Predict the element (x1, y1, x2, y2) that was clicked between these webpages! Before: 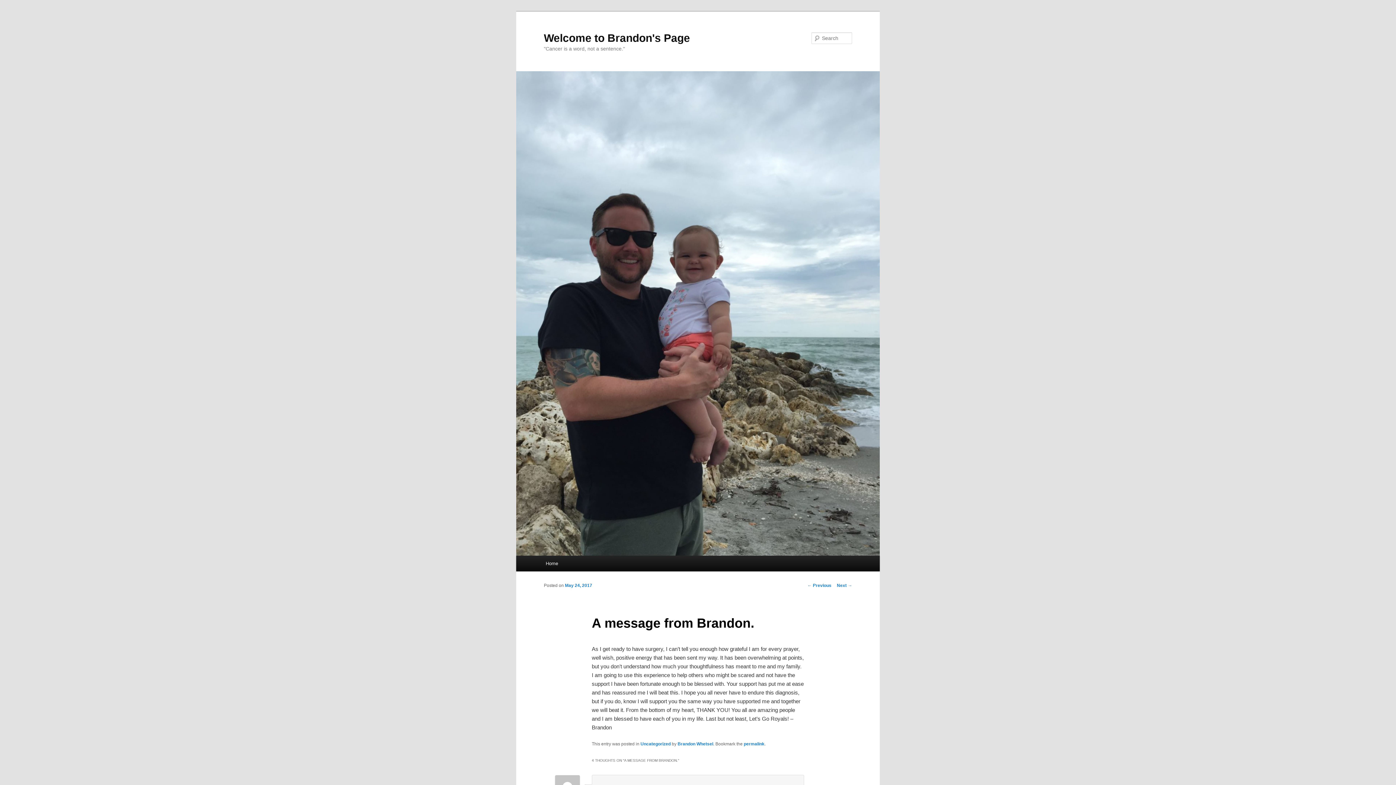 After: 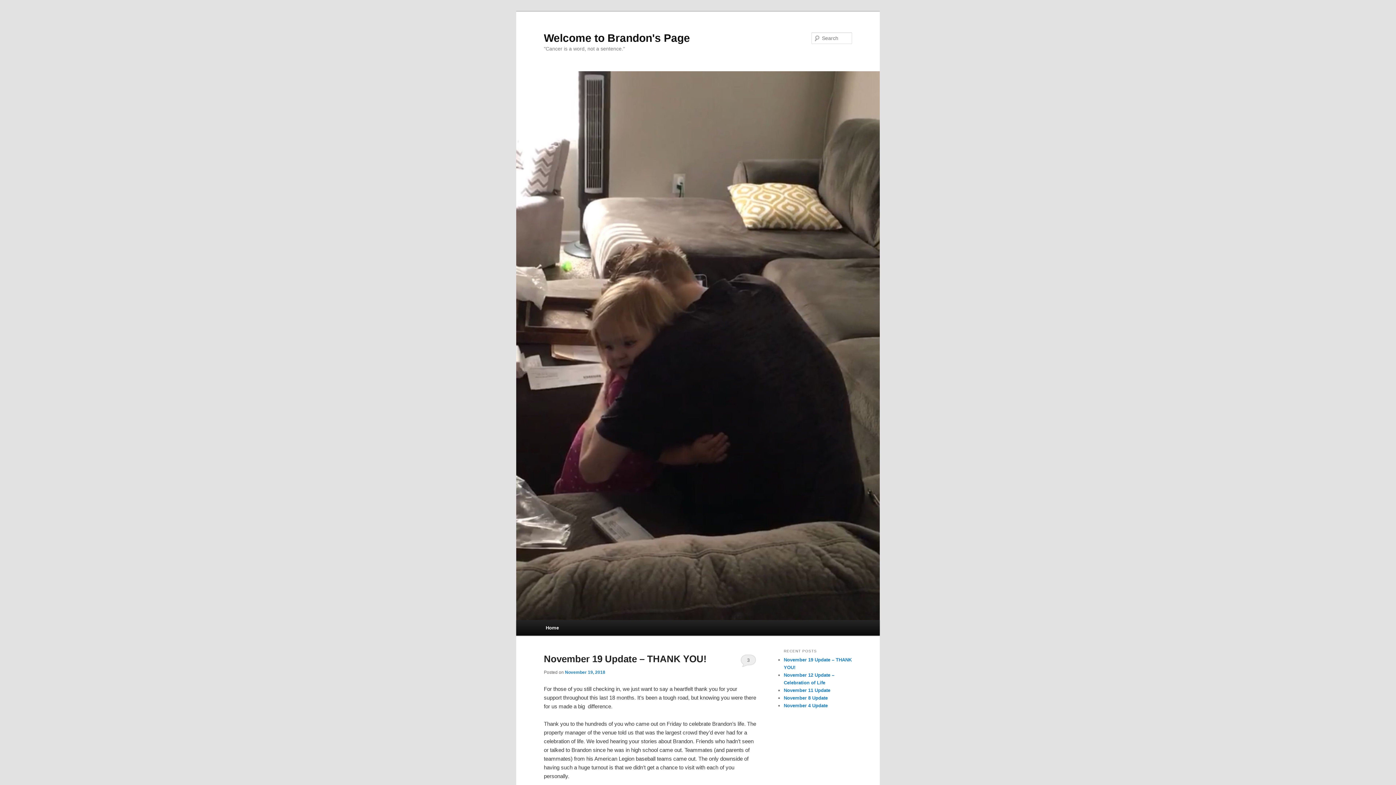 Action: bbox: (516, 71, 880, 556)